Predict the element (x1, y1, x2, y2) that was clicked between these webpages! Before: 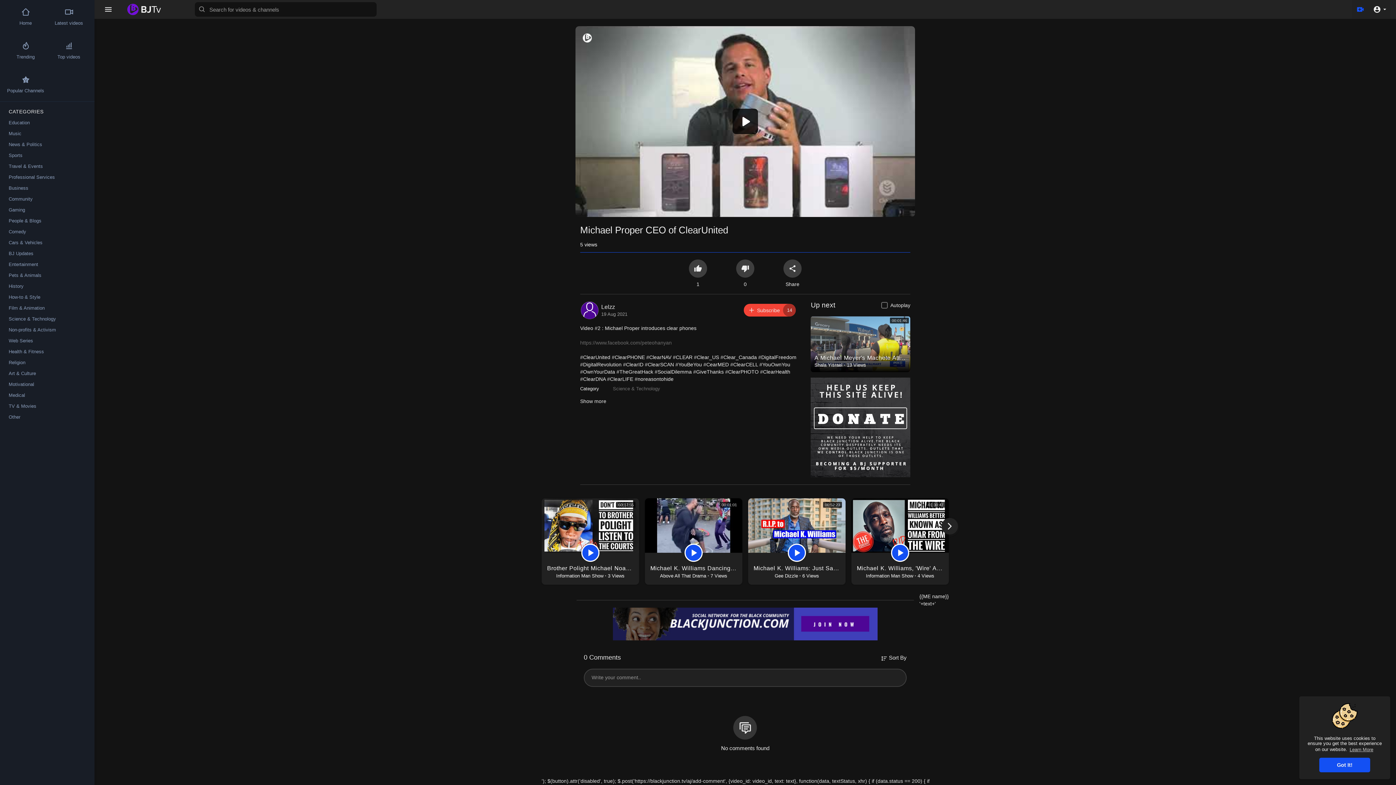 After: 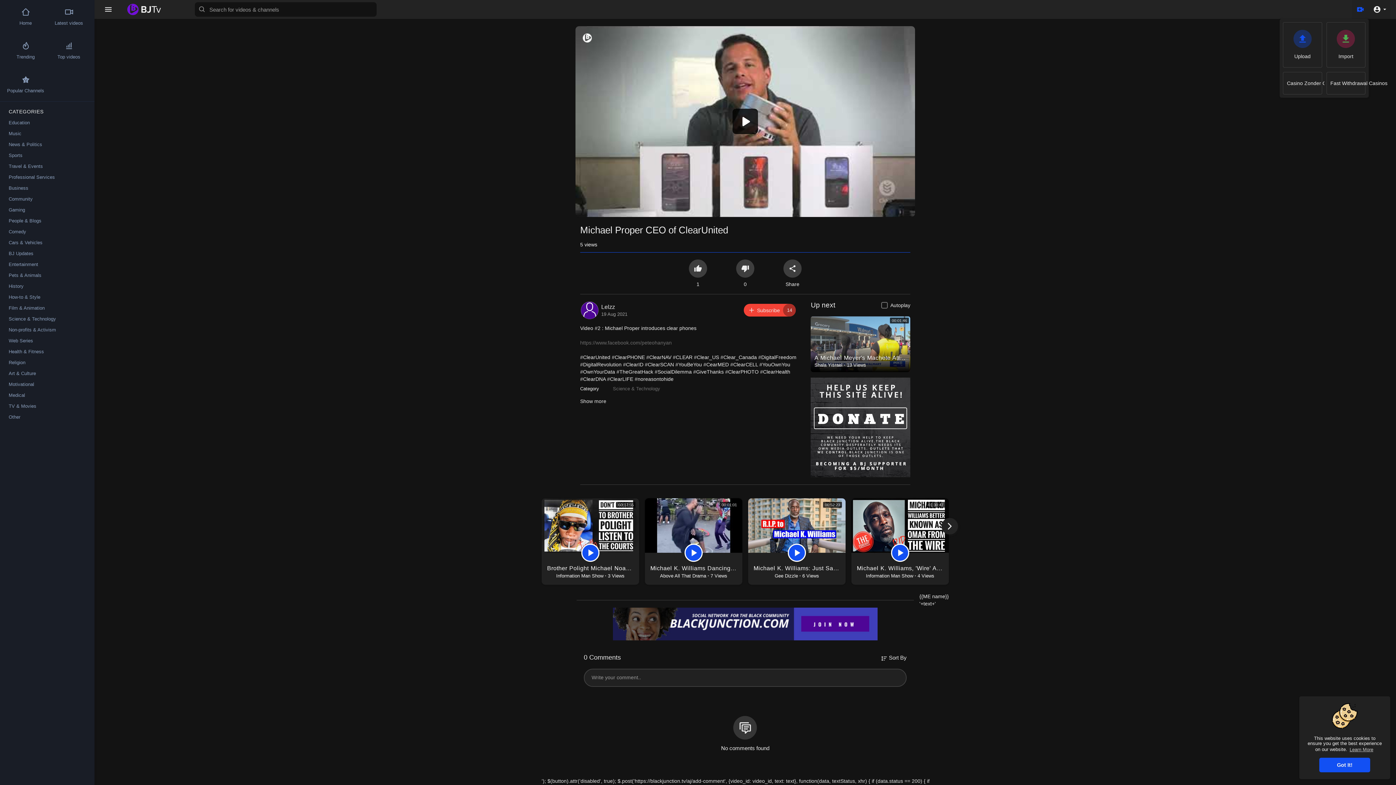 Action: bbox: (1353, 0, 1368, 18) label: Upload